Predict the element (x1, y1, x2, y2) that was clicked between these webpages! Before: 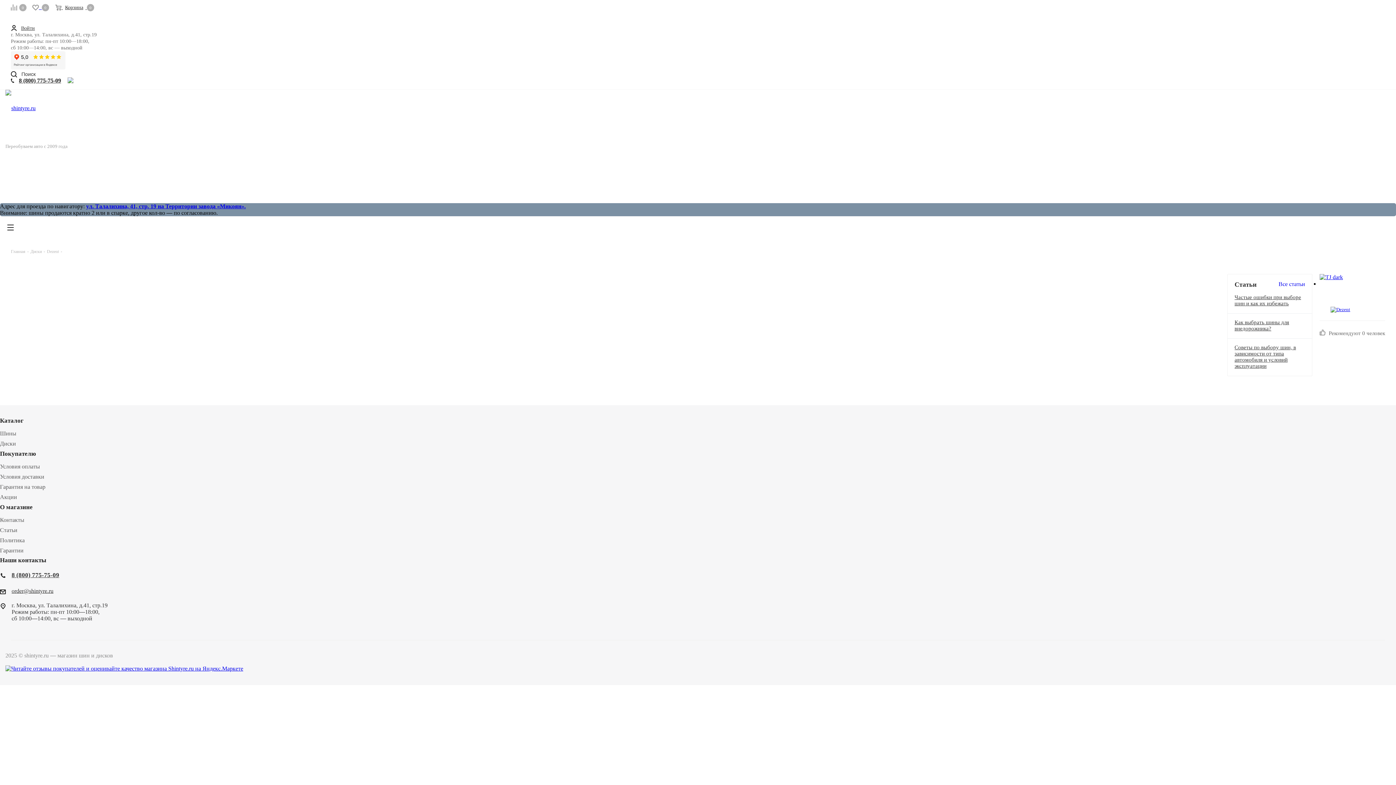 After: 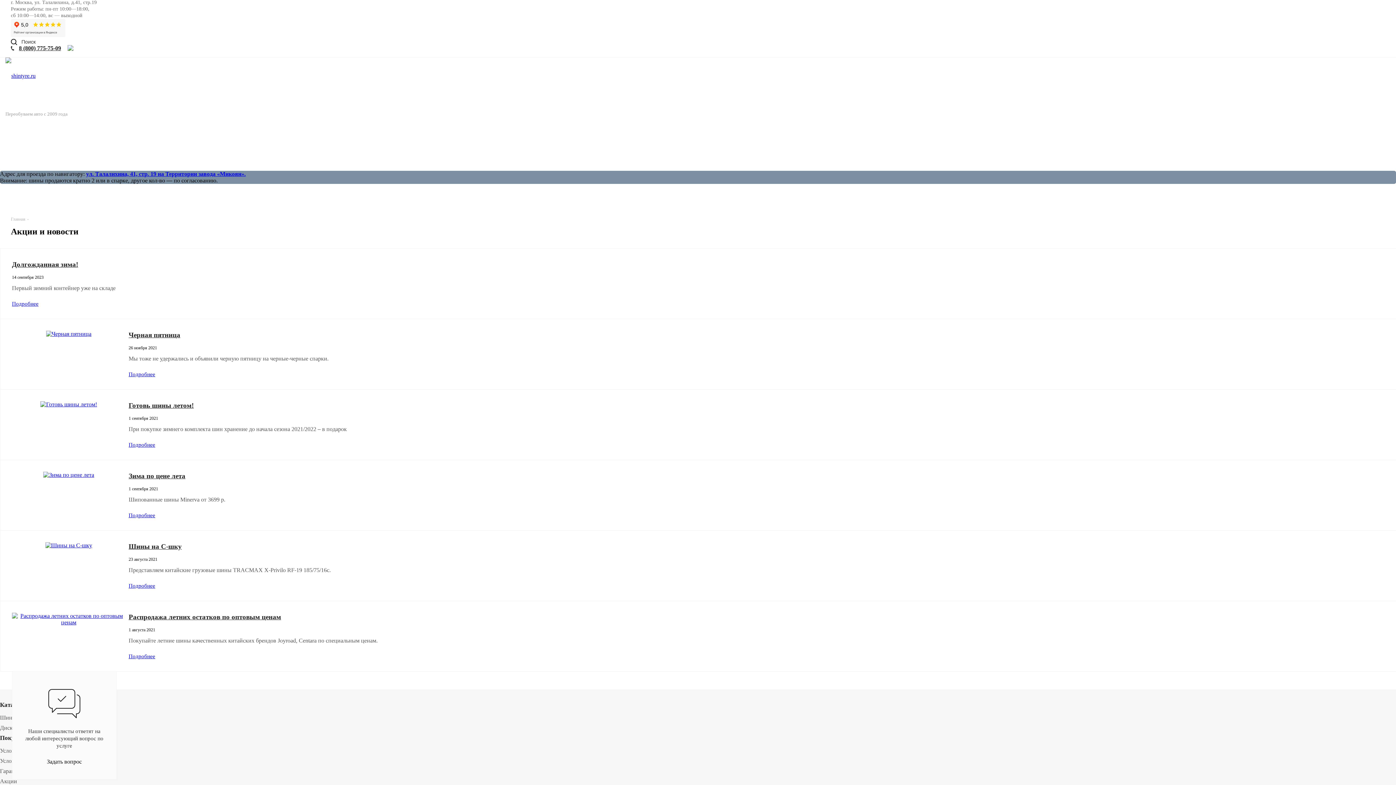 Action: label: Акции bbox: (0, 494, 17, 500)